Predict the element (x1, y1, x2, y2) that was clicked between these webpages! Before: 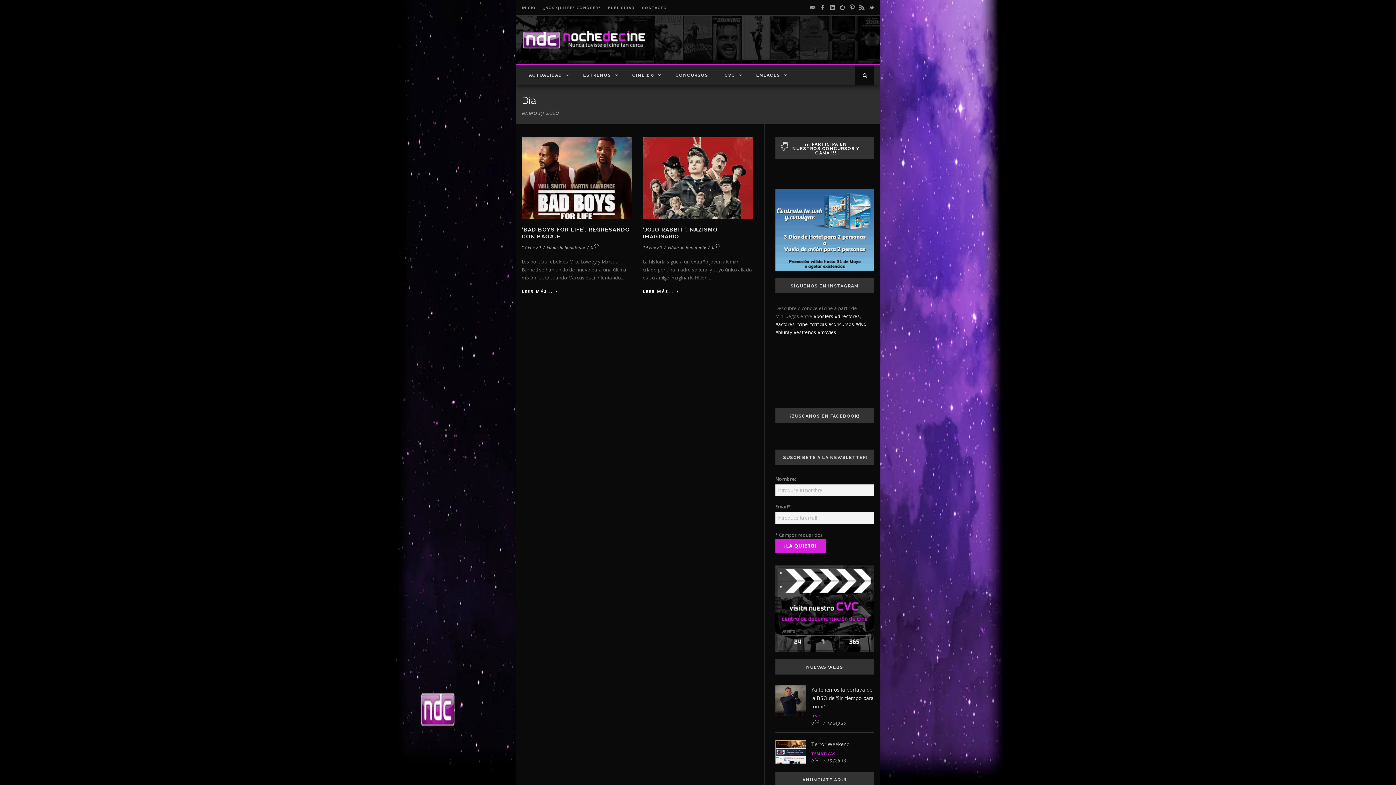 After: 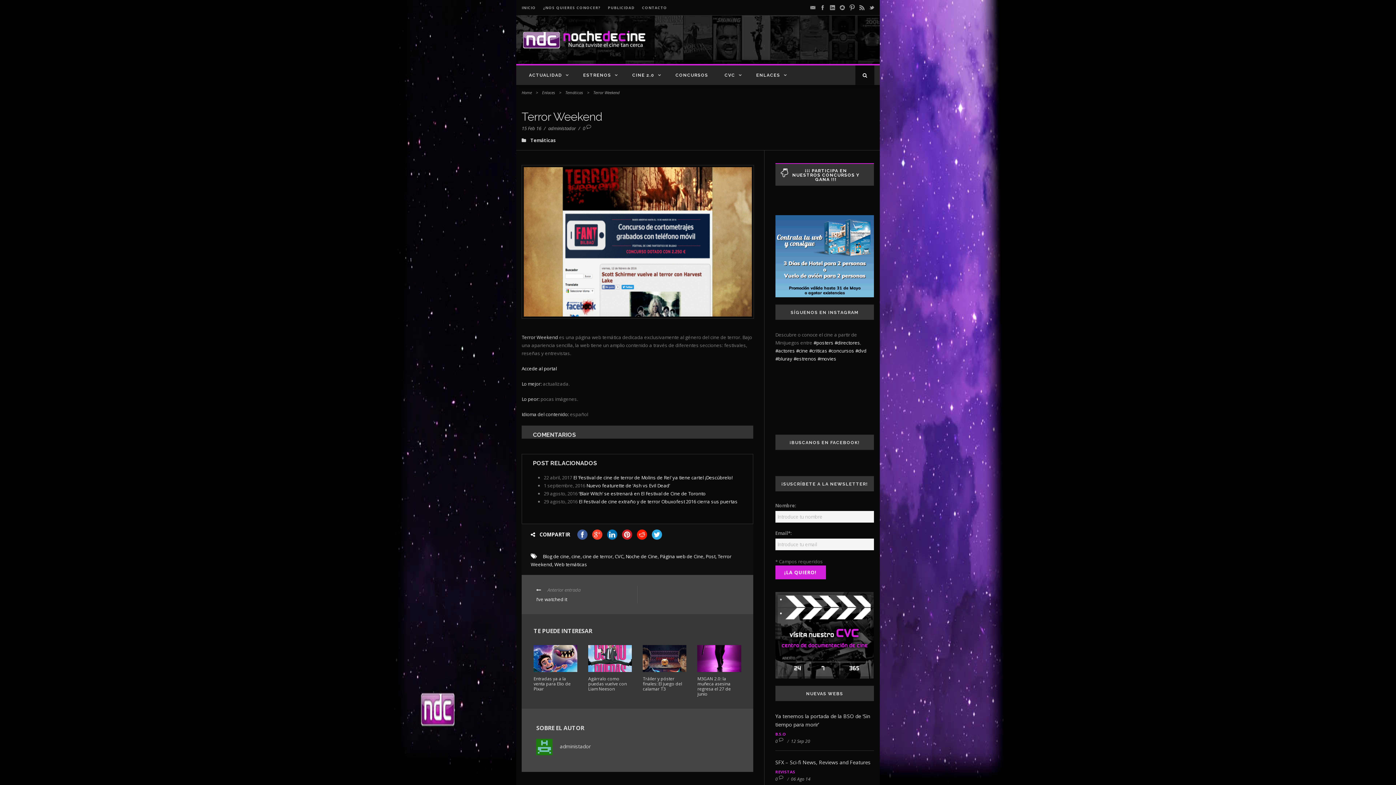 Action: bbox: (775, 740, 806, 763)